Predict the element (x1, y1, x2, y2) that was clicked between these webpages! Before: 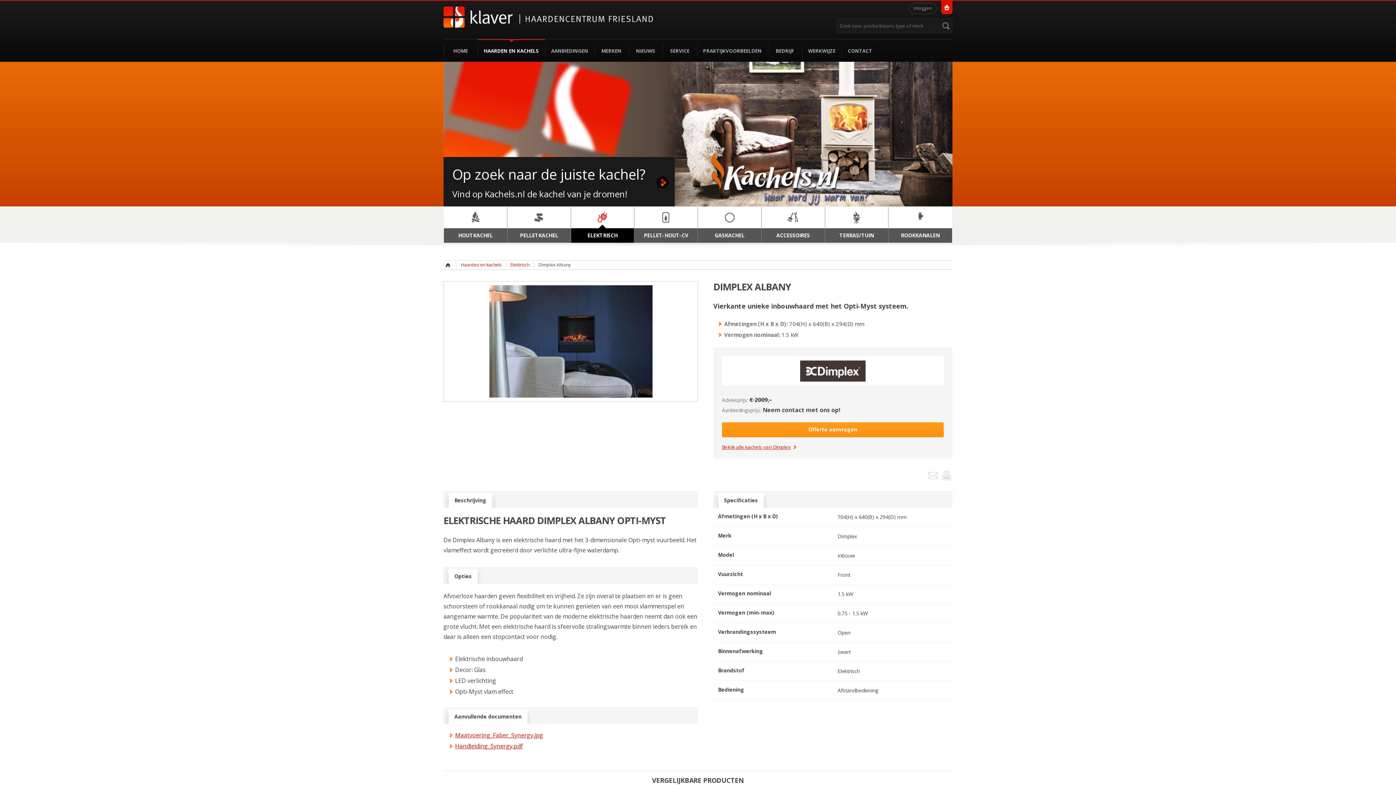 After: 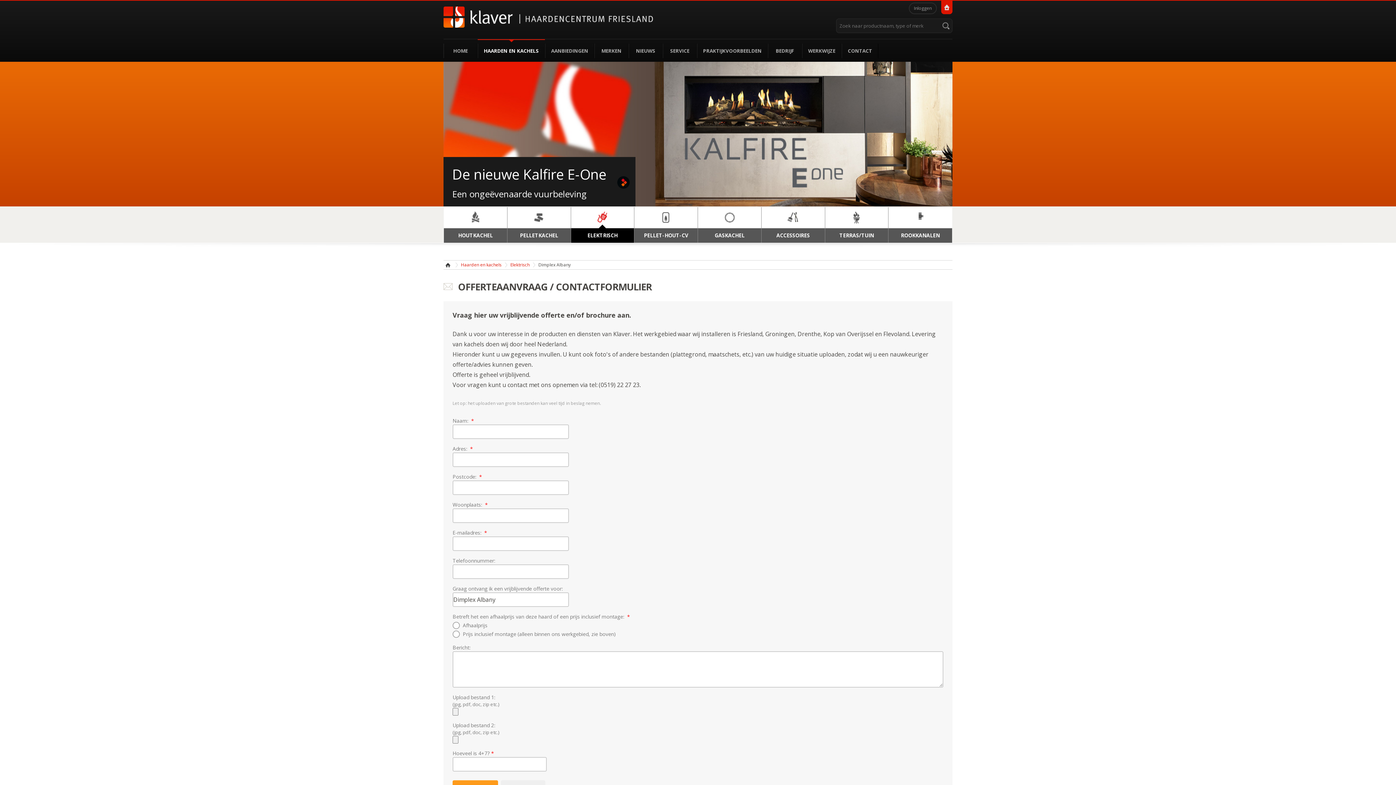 Action: bbox: (722, 422, 944, 437) label: Offerte aanvragen